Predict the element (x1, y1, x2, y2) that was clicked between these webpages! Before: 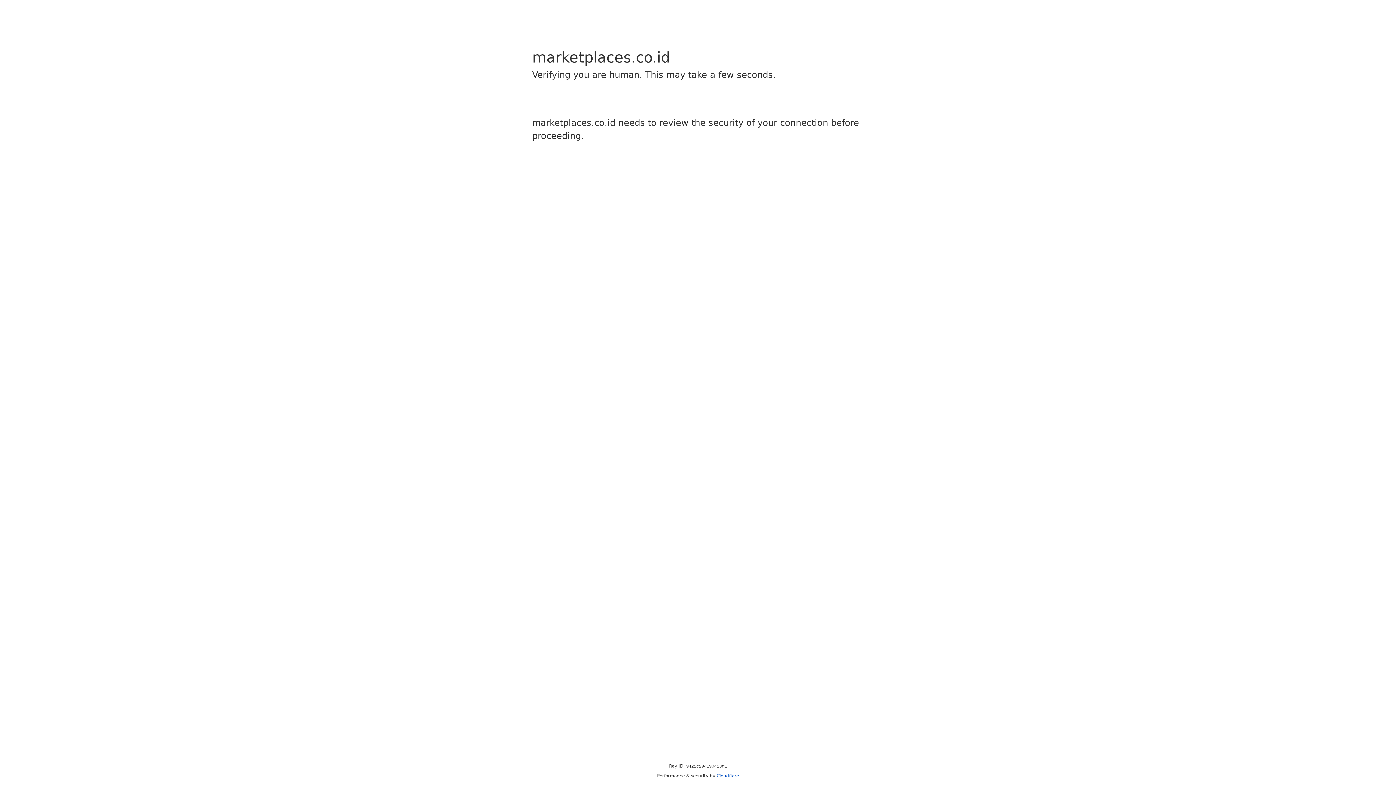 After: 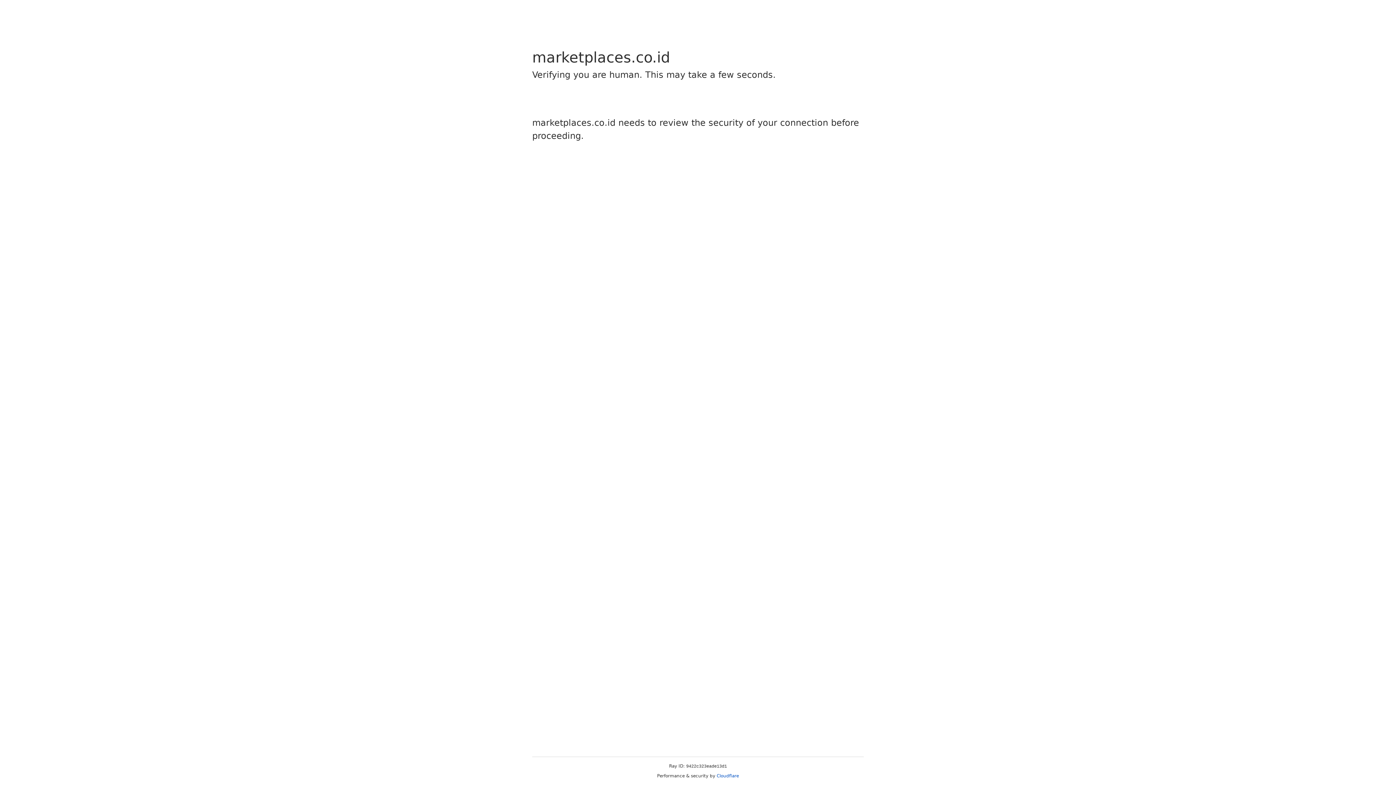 Action: bbox: (716, 773, 739, 778) label: Cloudflare